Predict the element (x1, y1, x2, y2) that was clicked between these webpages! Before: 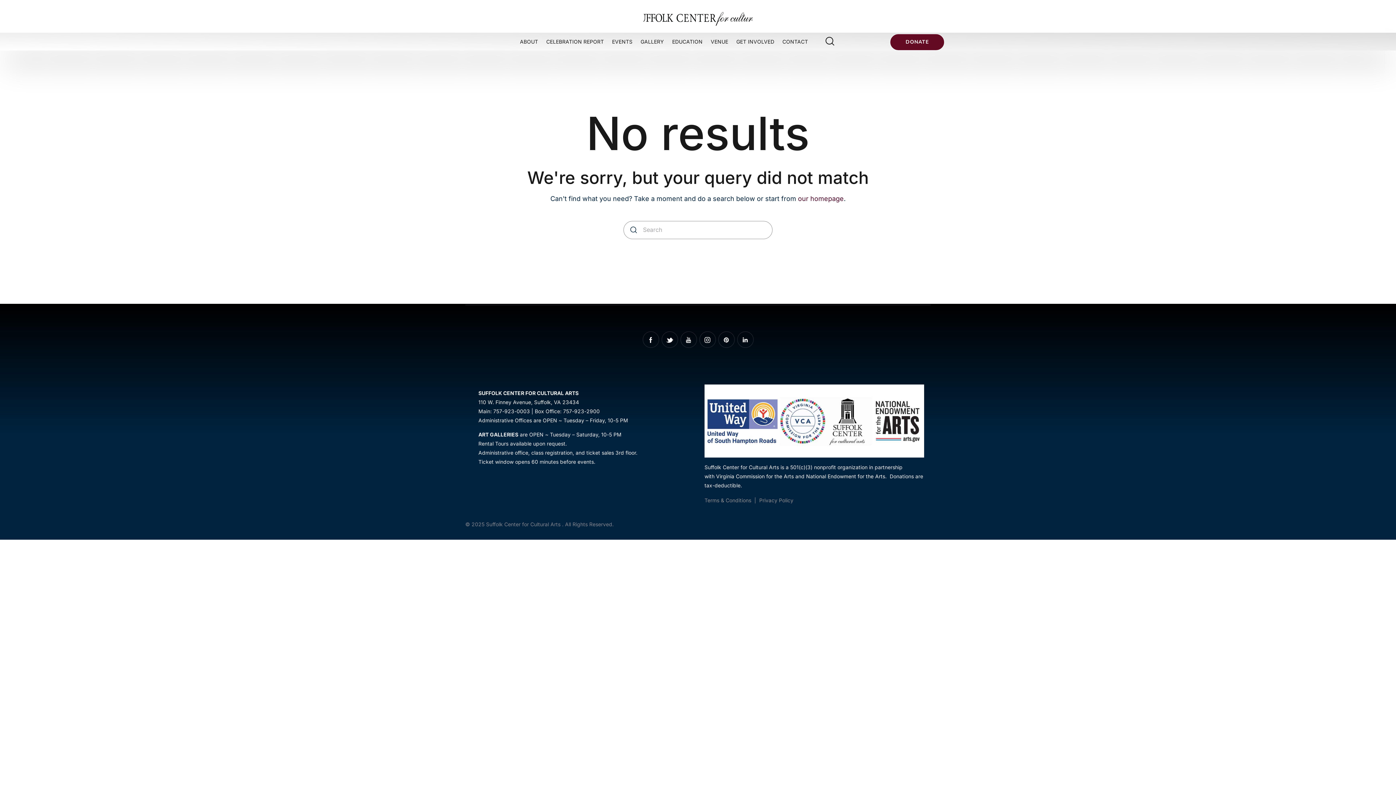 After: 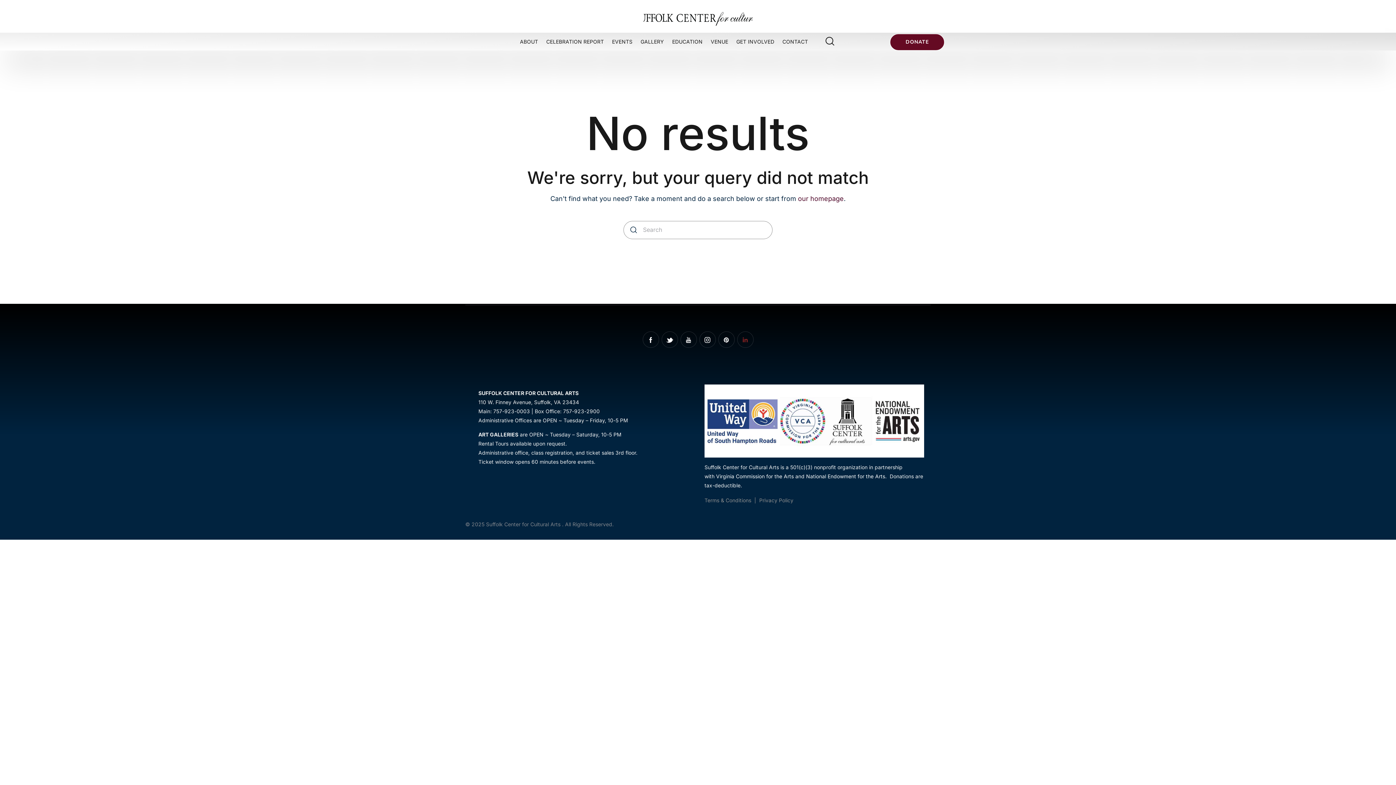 Action: bbox: (737, 331, 753, 348)